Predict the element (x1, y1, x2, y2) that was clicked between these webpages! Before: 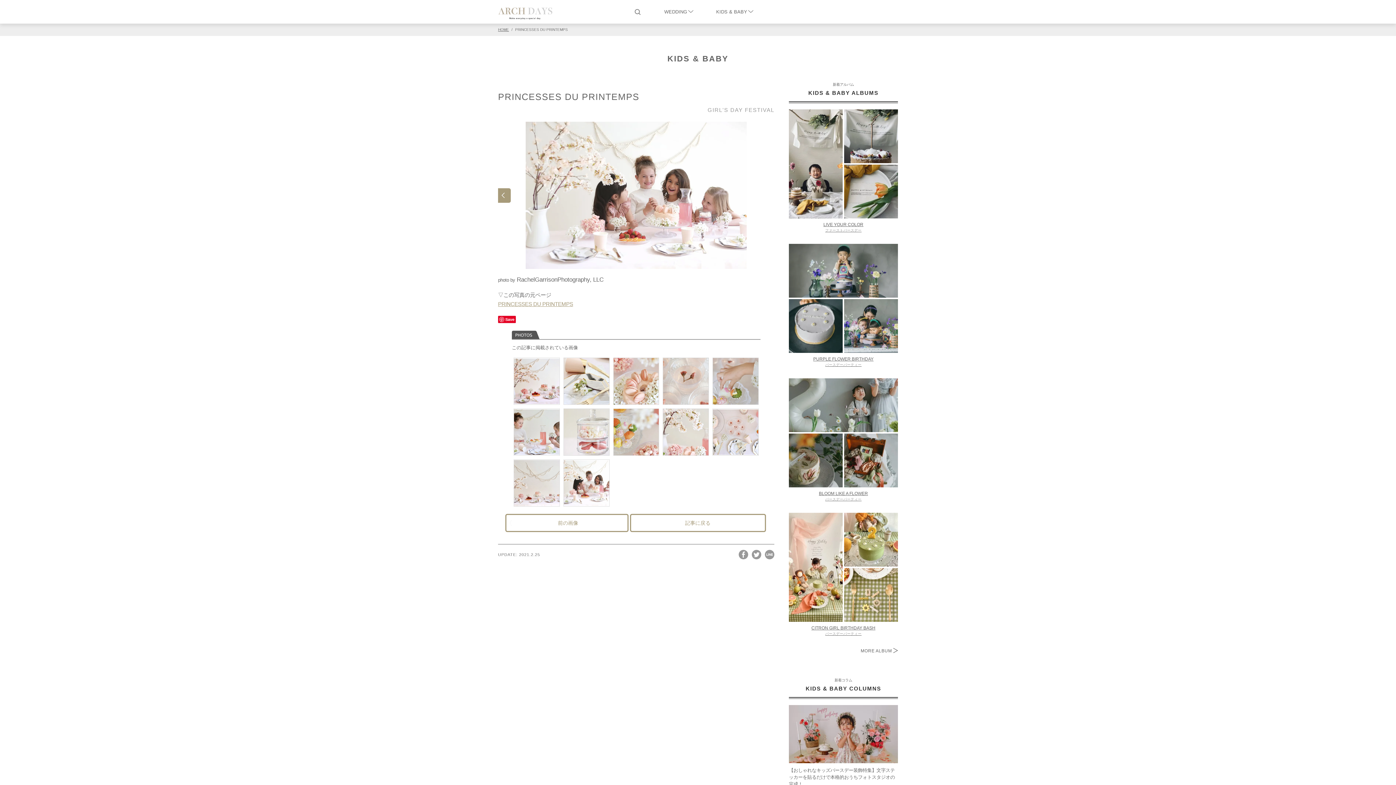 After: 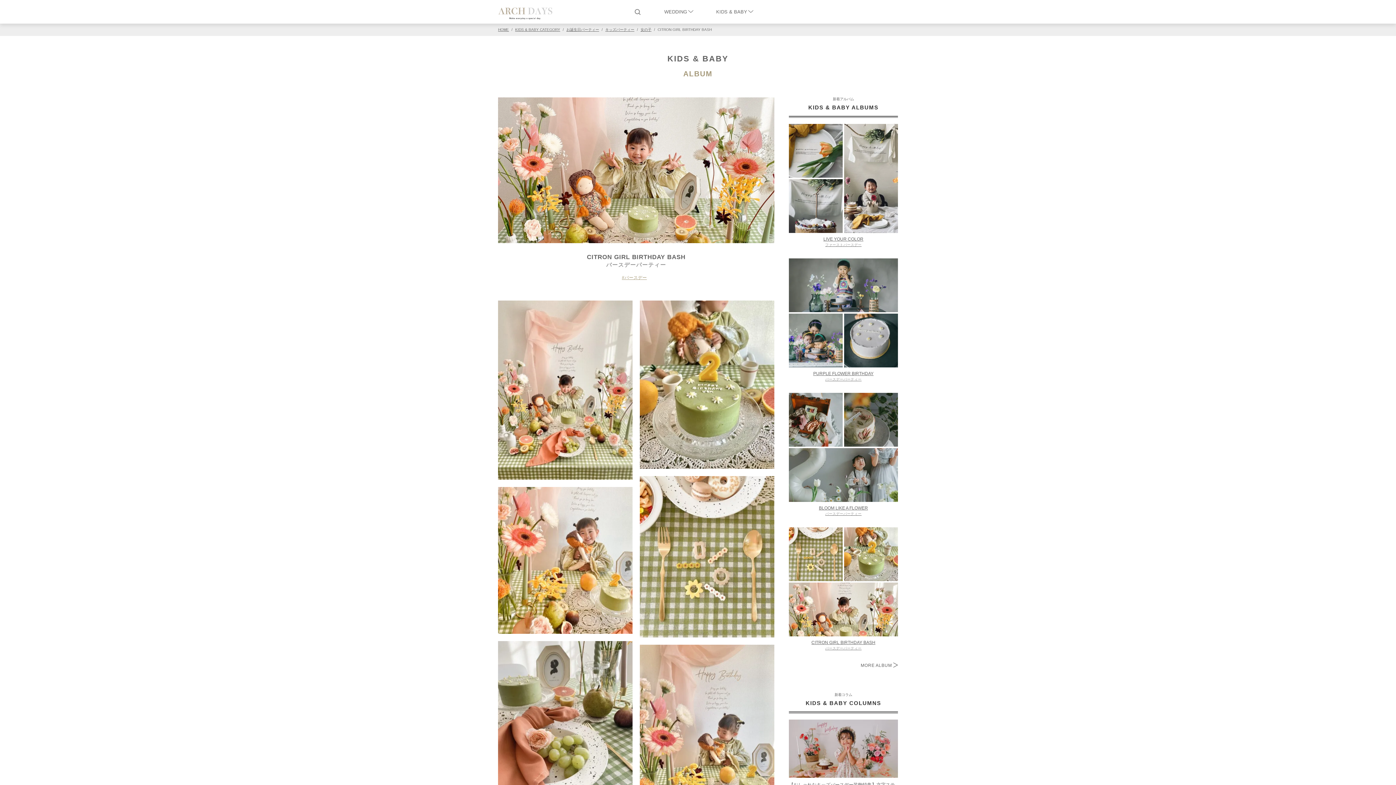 Action: bbox: (789, 513, 898, 636) label: CITRON GIRL BIRTHDAY BASH

バースデーパーティー